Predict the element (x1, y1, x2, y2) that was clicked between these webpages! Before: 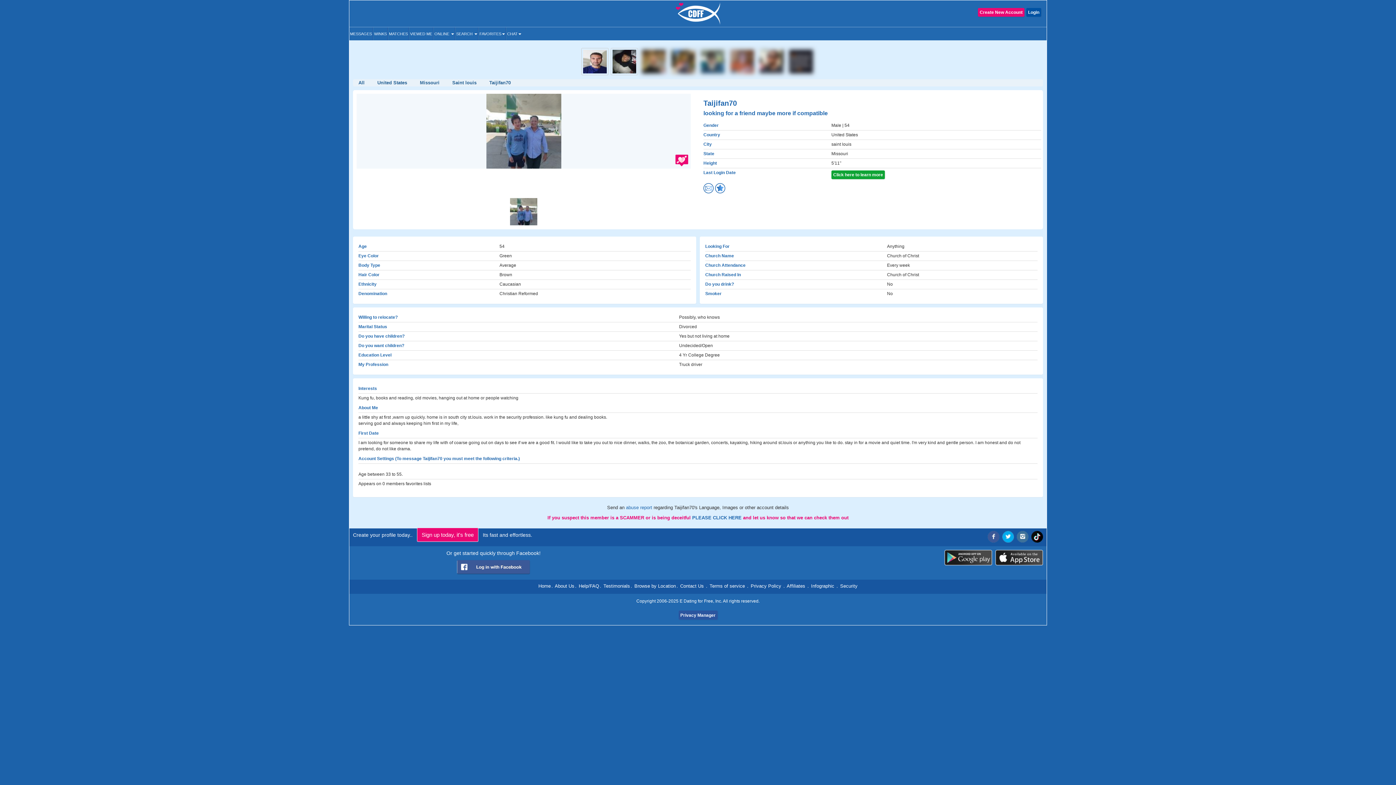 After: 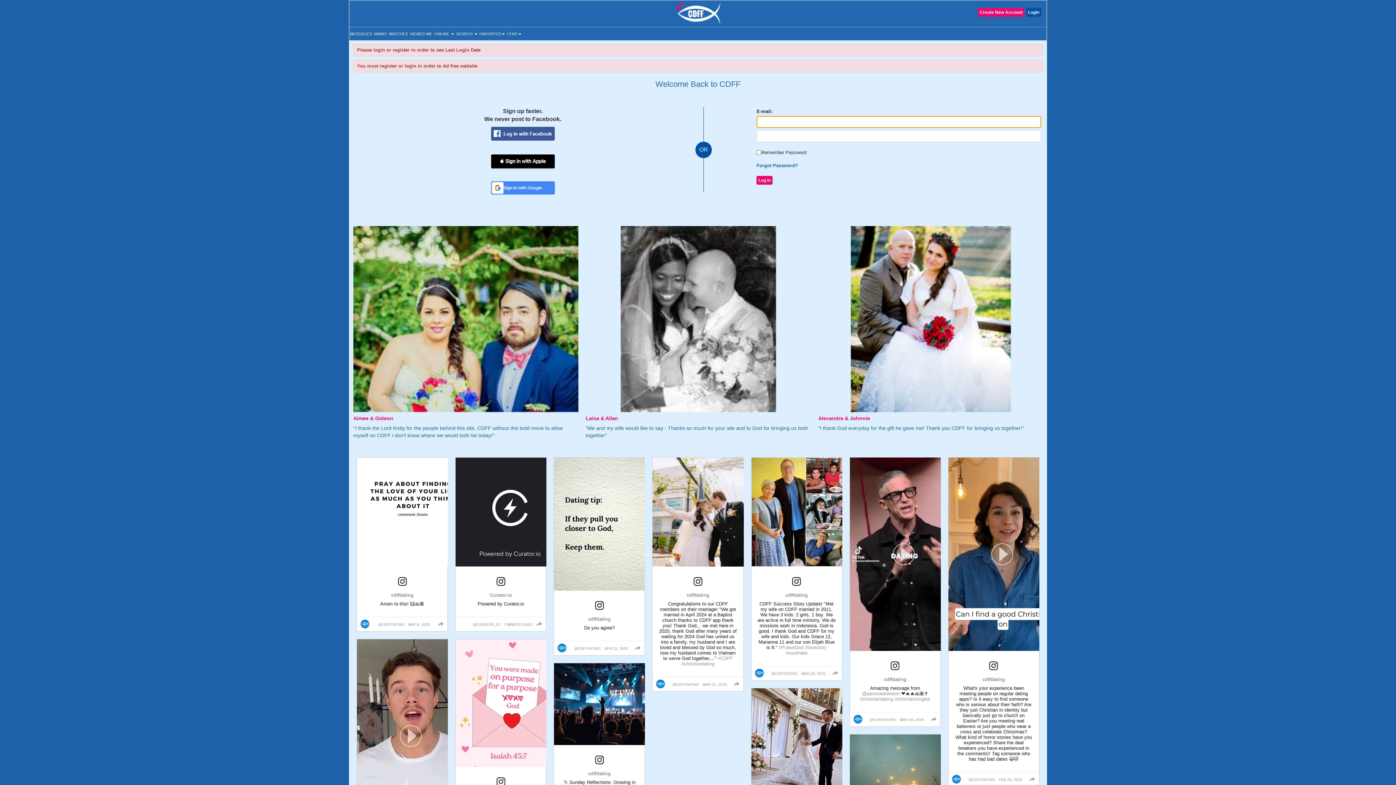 Action: bbox: (698, 58, 728, 63) label:  